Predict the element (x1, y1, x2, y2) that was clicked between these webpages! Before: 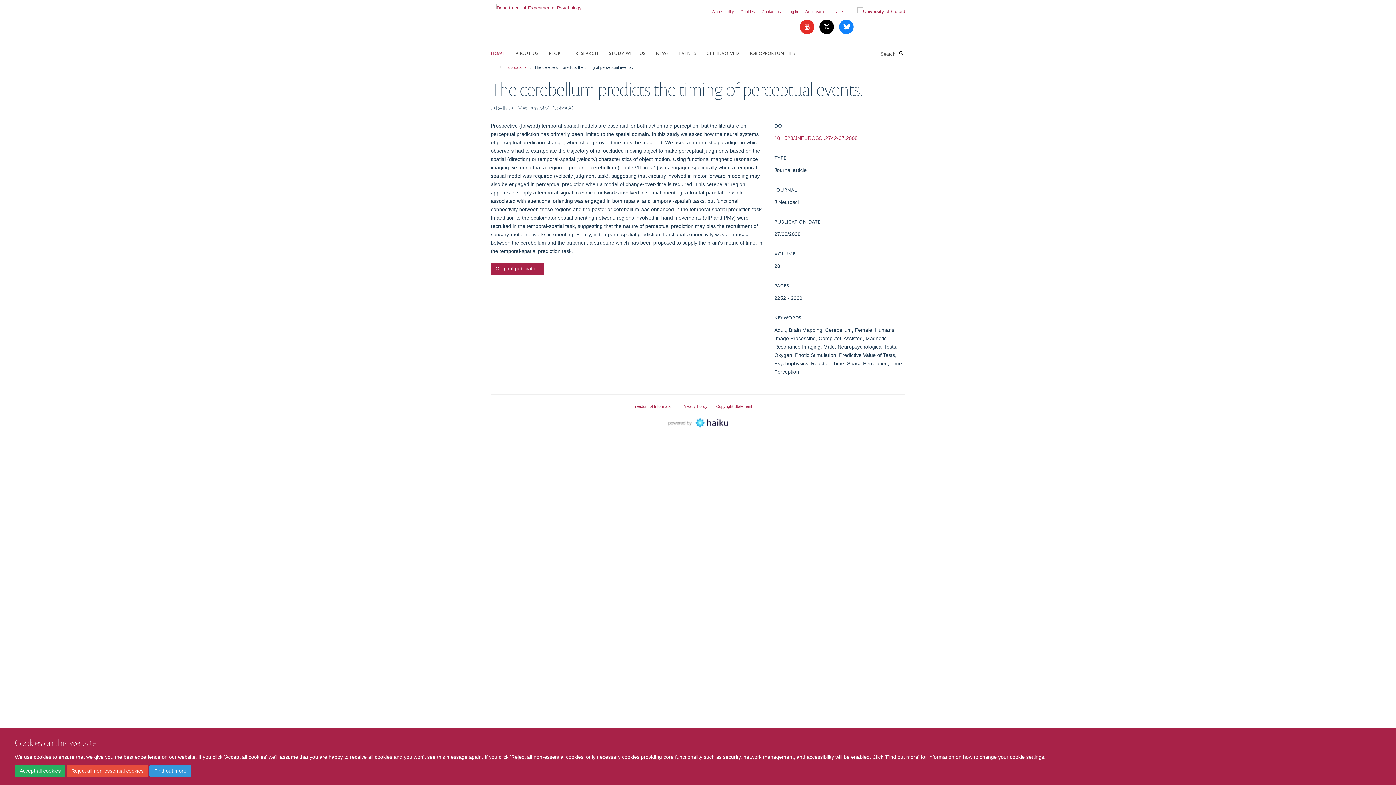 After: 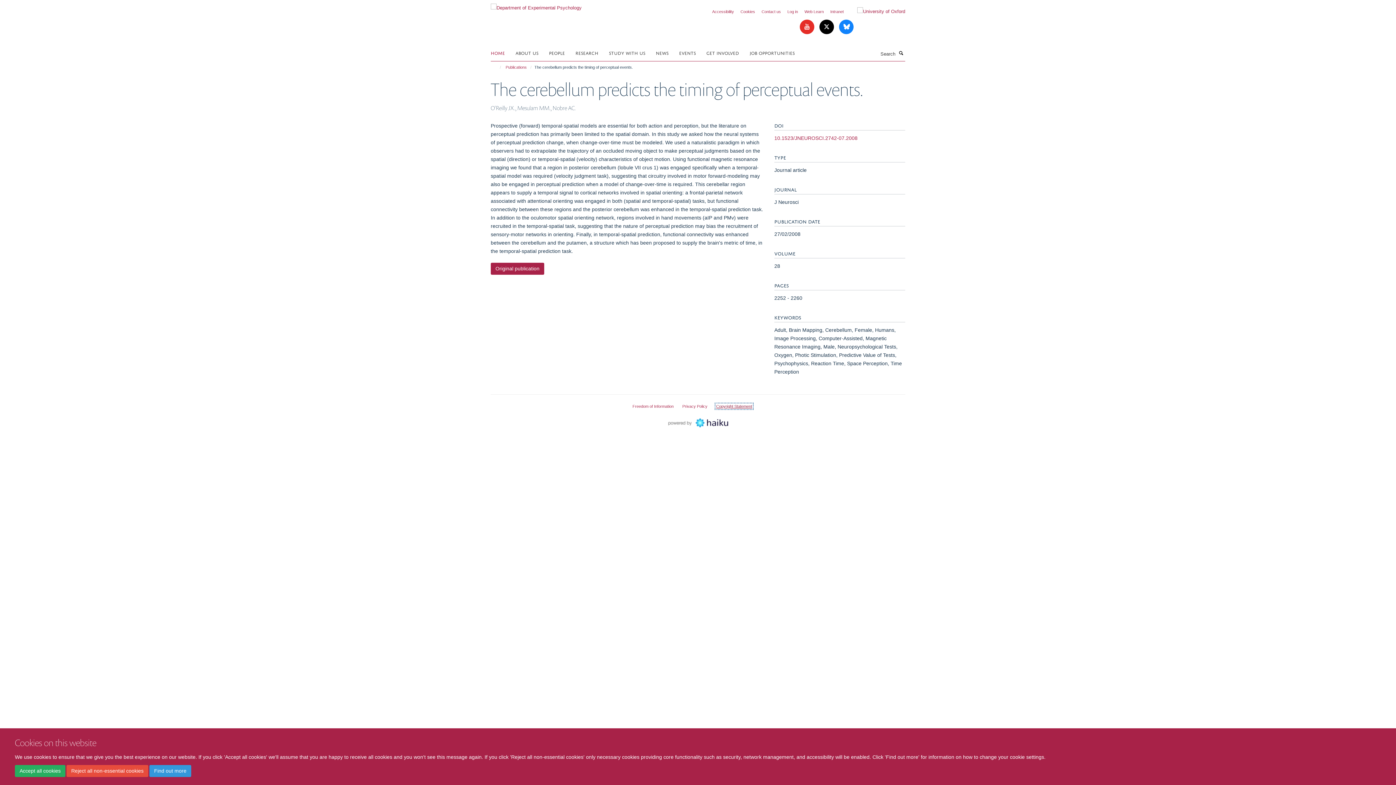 Action: bbox: (716, 404, 752, 408) label: Copyright Statement